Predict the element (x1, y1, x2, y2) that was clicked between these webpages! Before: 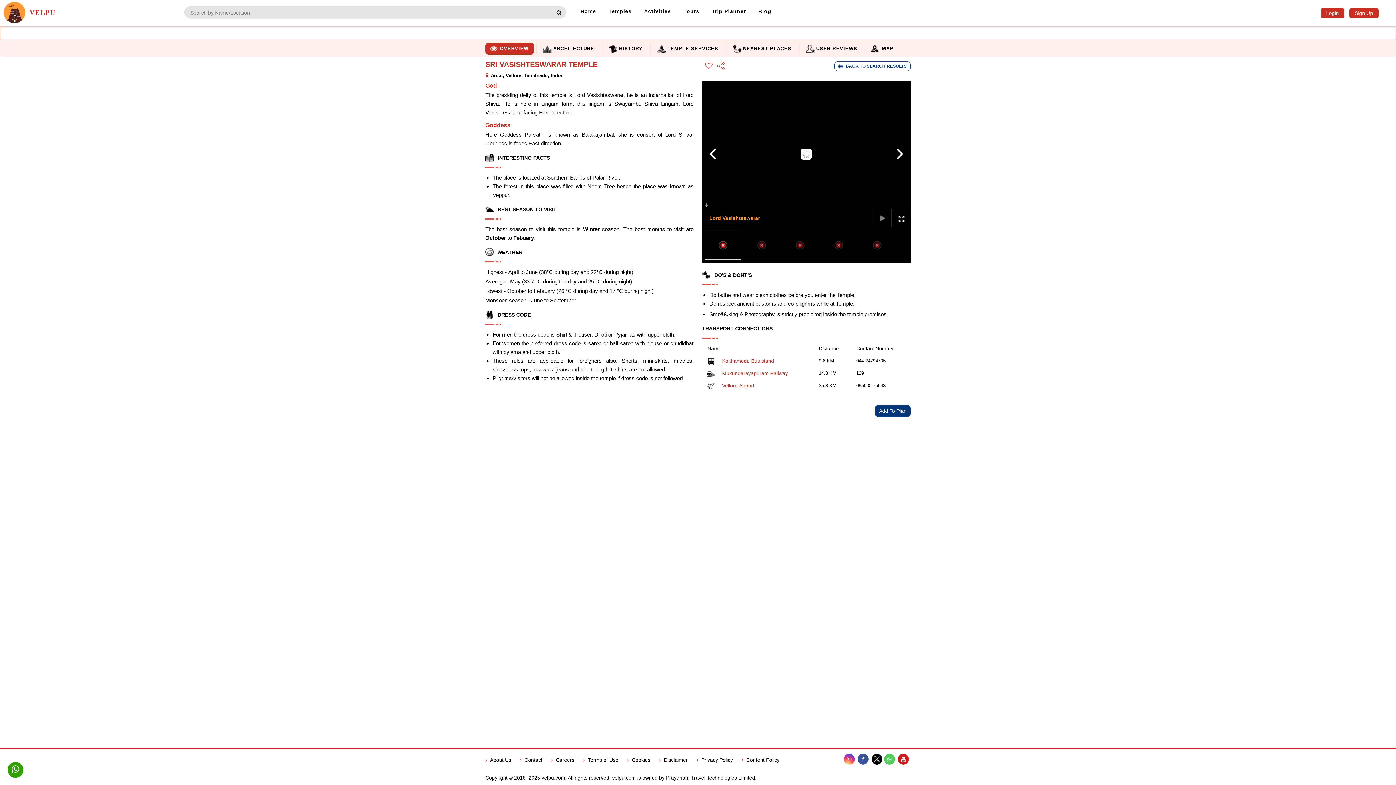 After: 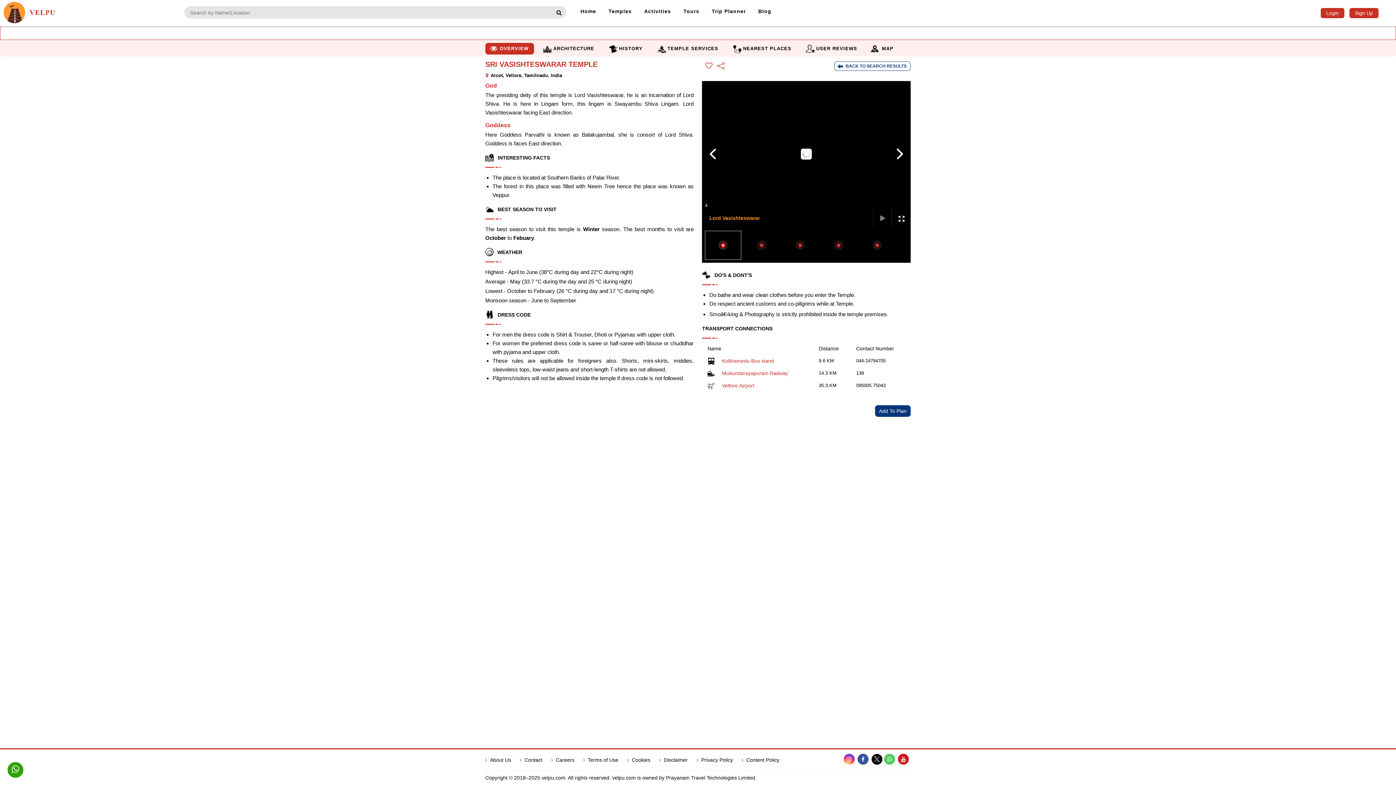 Action: bbox: (844, 755, 856, 762)